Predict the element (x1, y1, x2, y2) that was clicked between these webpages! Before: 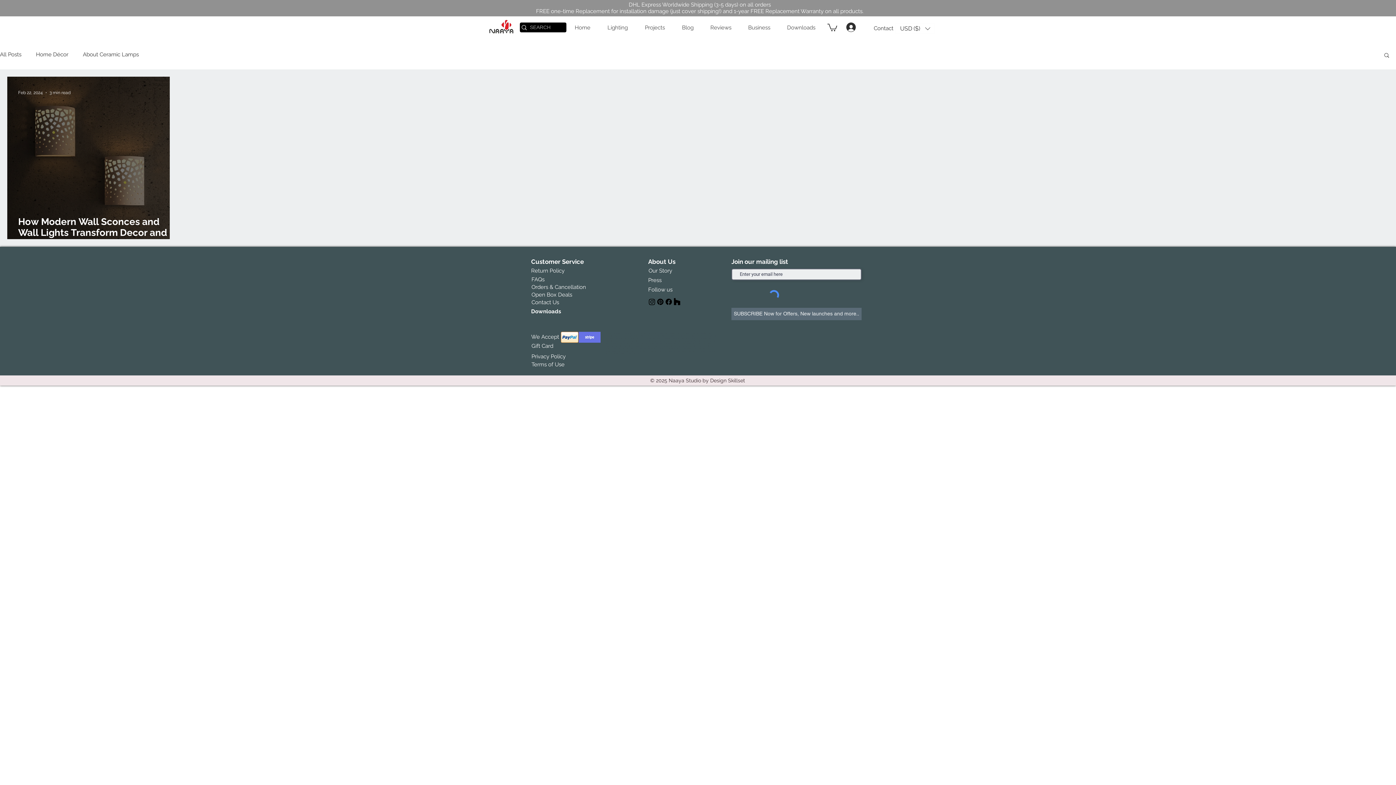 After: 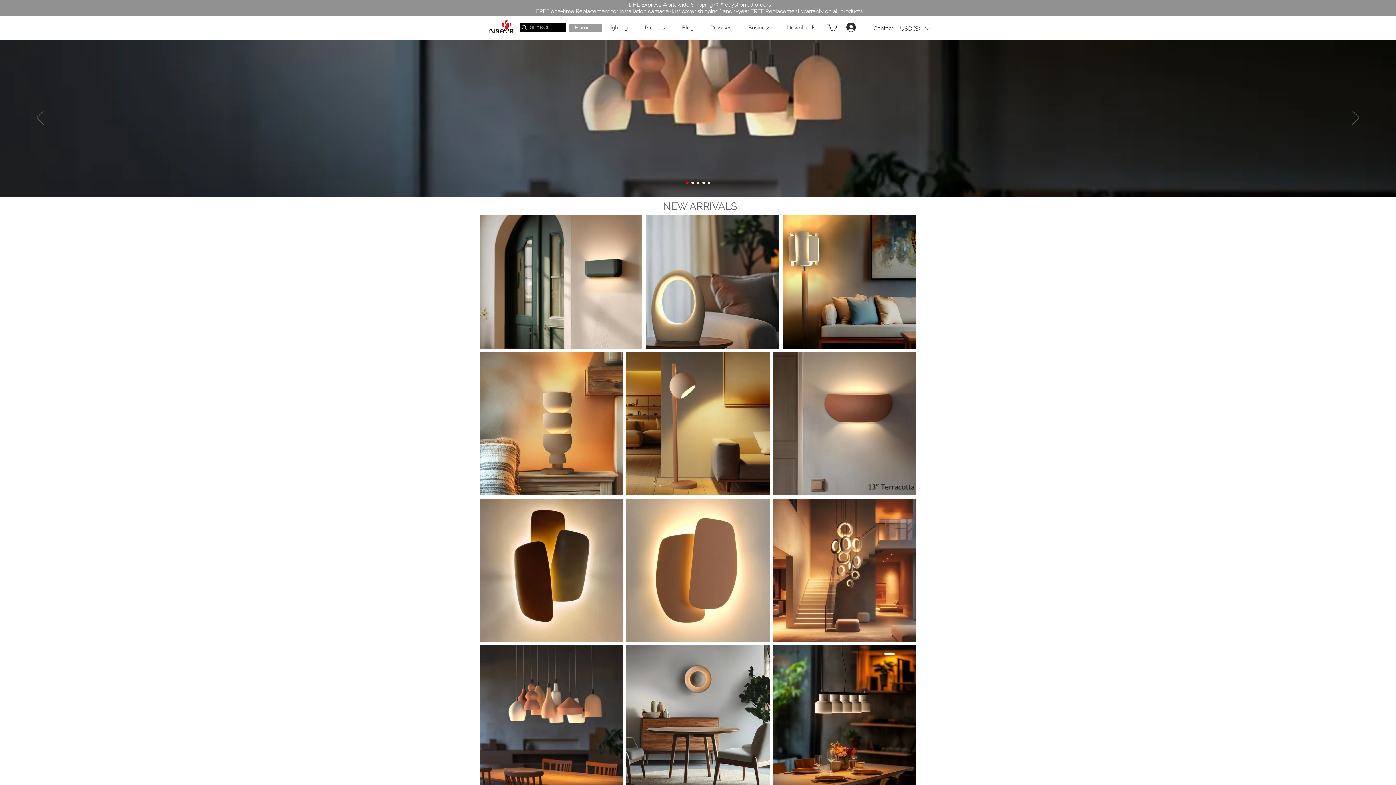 Action: bbox: (489, 18, 513, 34)